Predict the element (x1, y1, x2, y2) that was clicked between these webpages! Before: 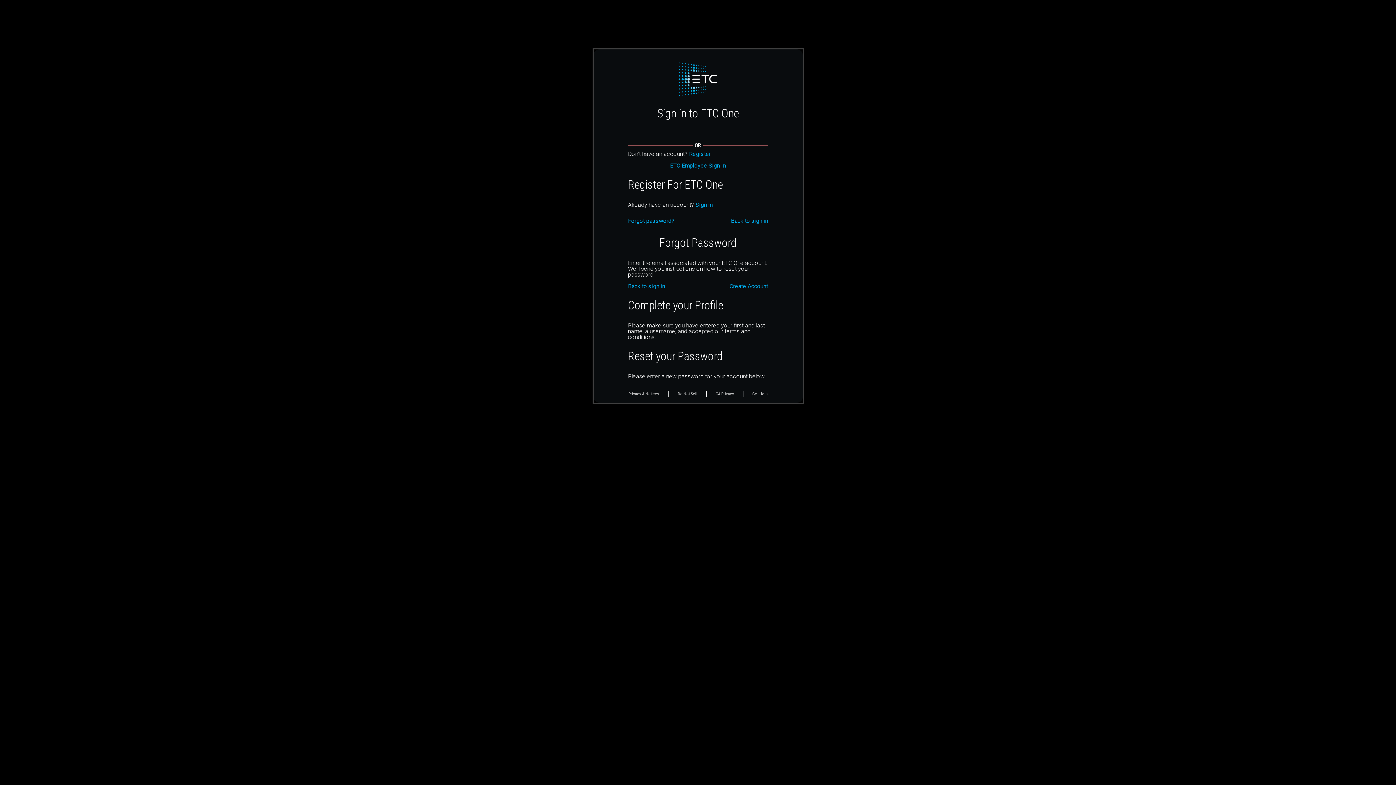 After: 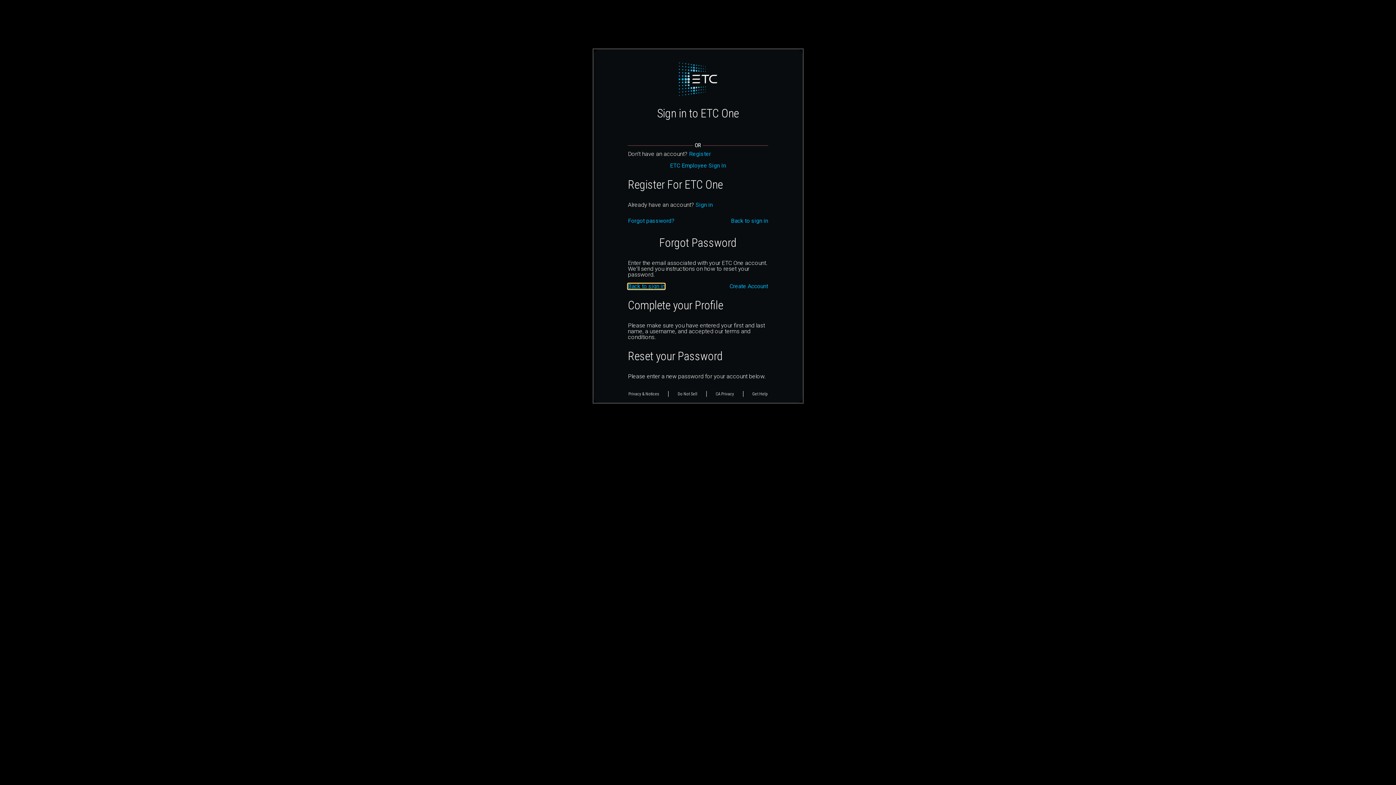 Action: label: Back to sign in bbox: (628, 283, 665, 289)